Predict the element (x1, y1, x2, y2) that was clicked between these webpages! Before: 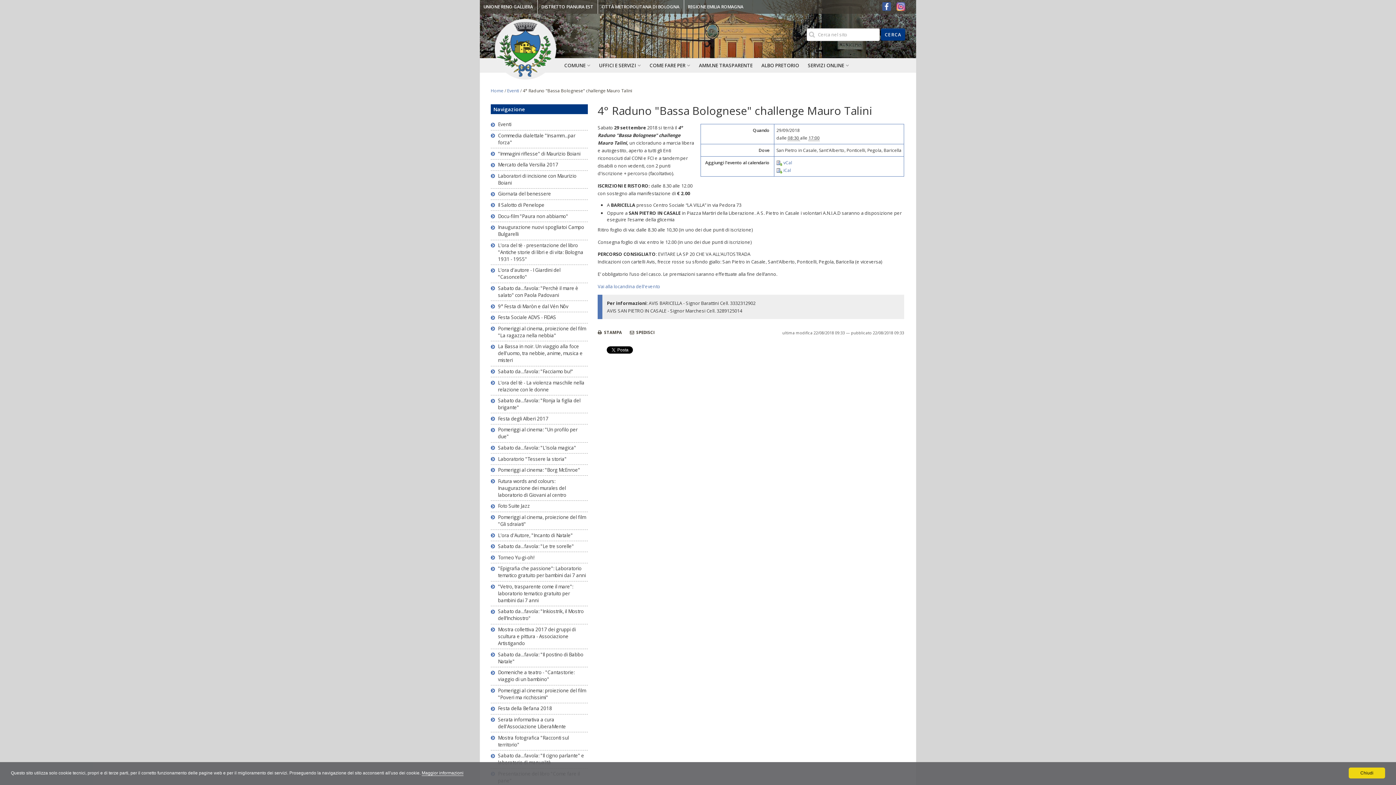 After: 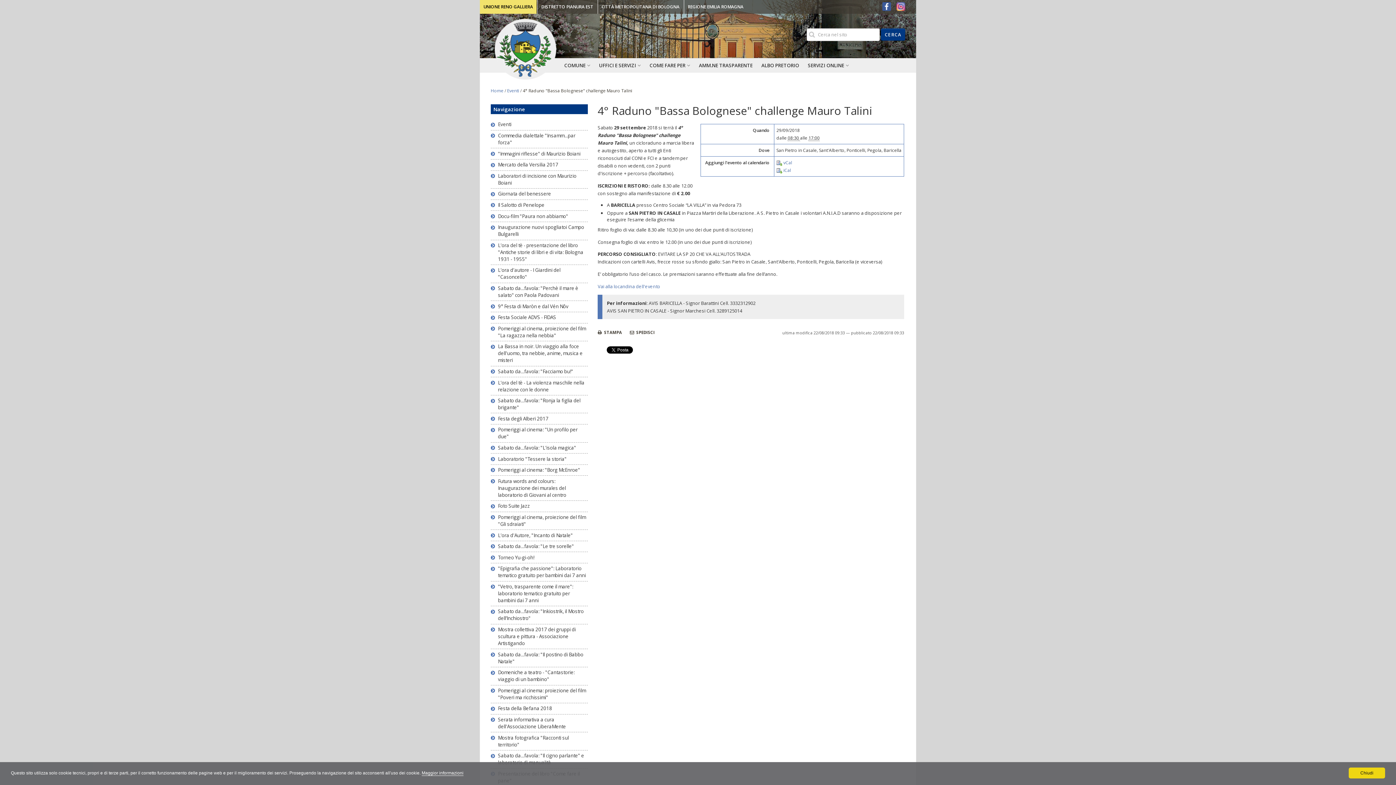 Action: label: UNIONE RENO GALLIERA bbox: (480, 0, 536, 13)